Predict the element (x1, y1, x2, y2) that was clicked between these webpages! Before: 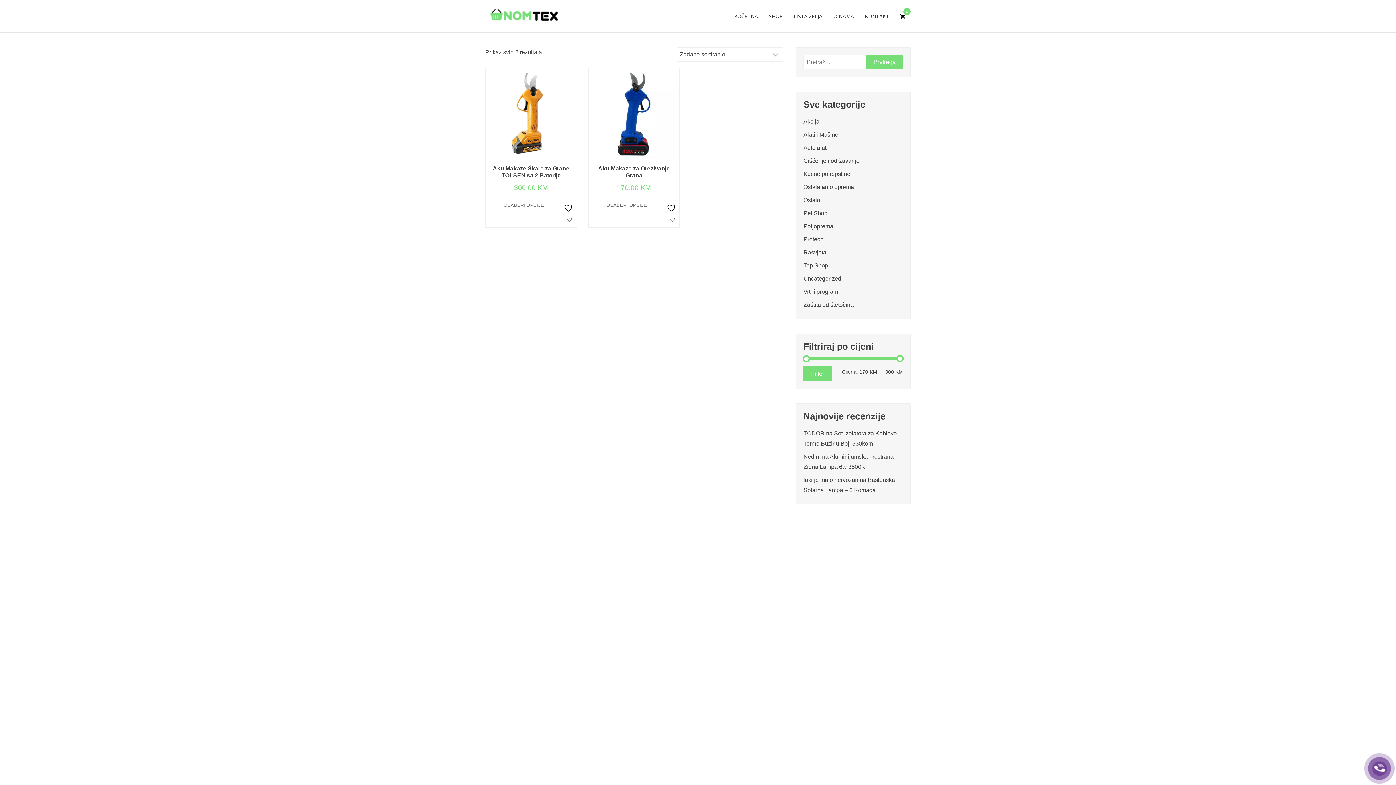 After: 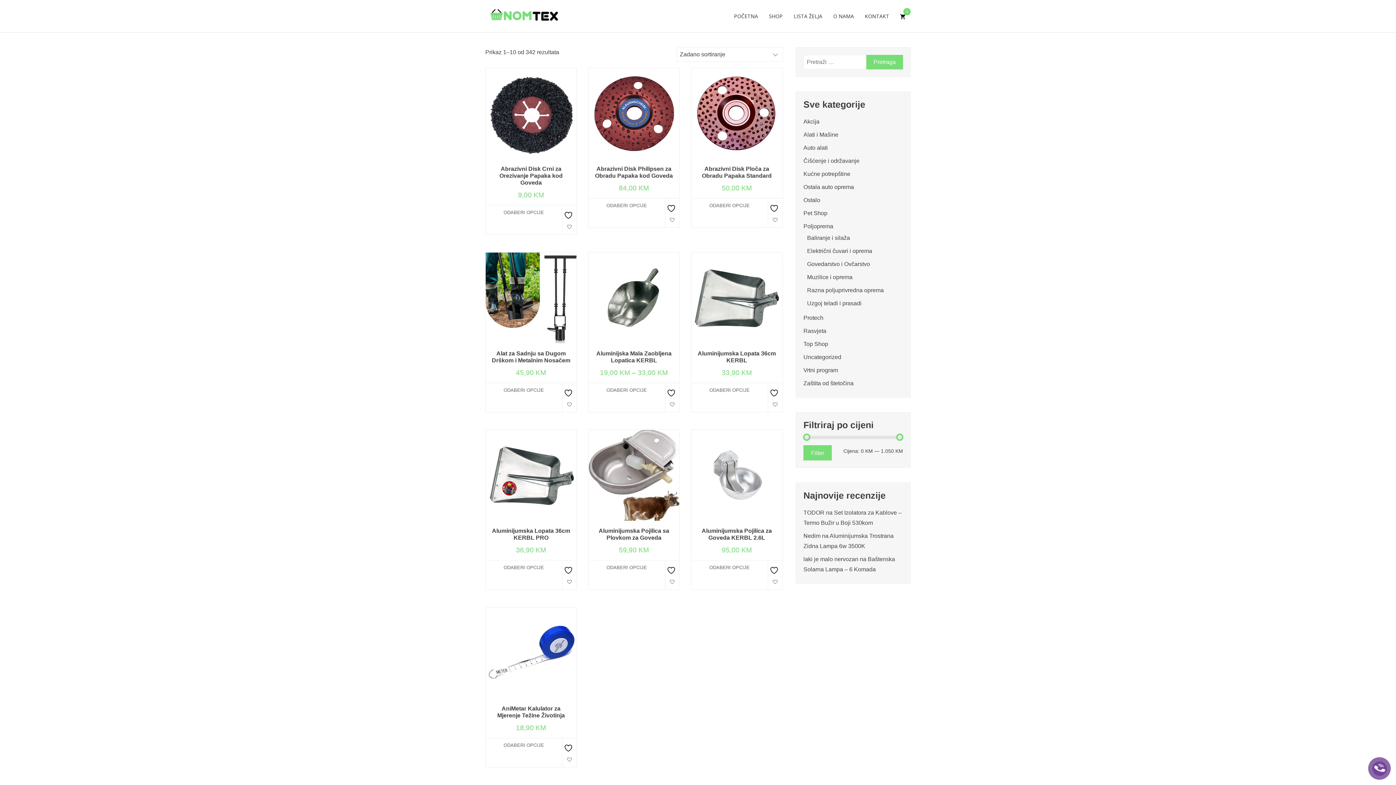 Action: bbox: (803, 223, 833, 229) label: Poljoprema